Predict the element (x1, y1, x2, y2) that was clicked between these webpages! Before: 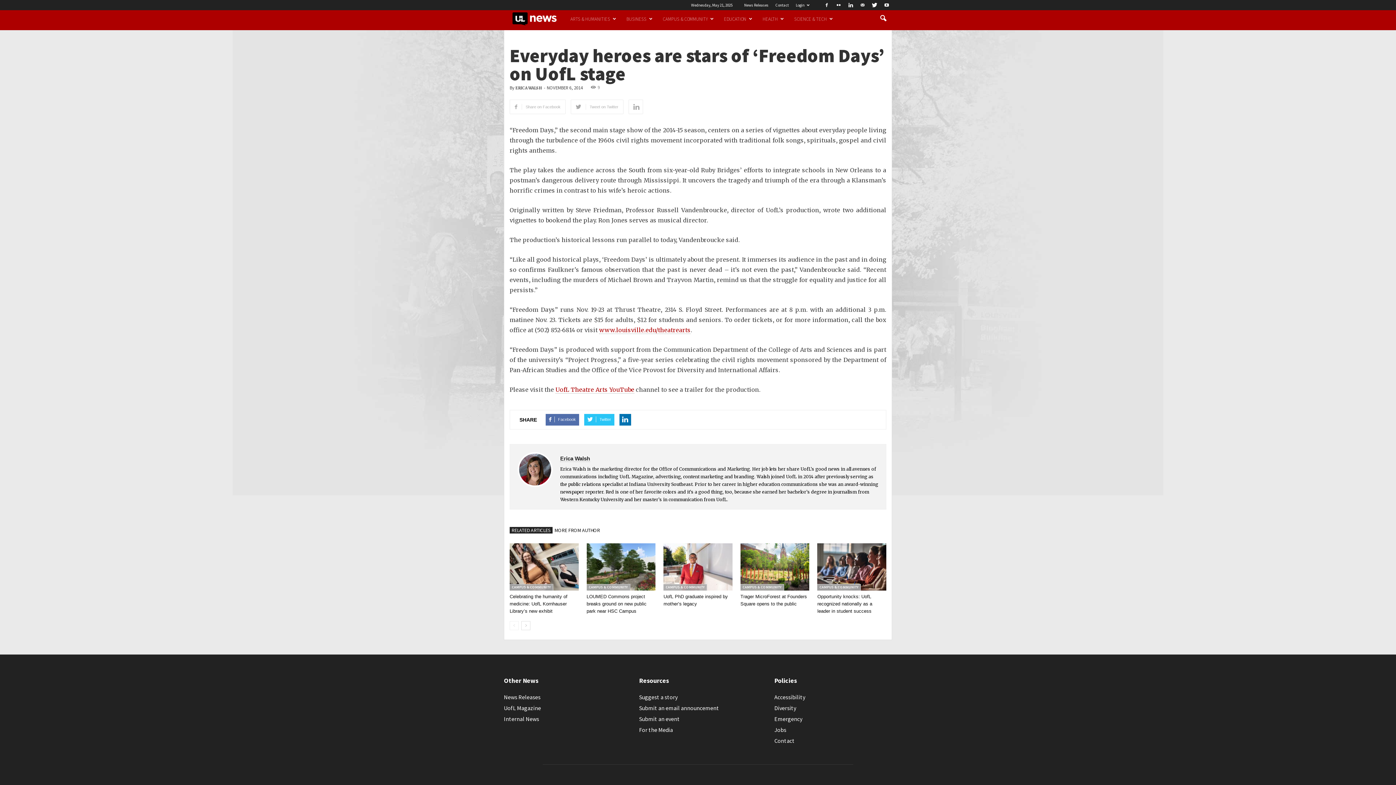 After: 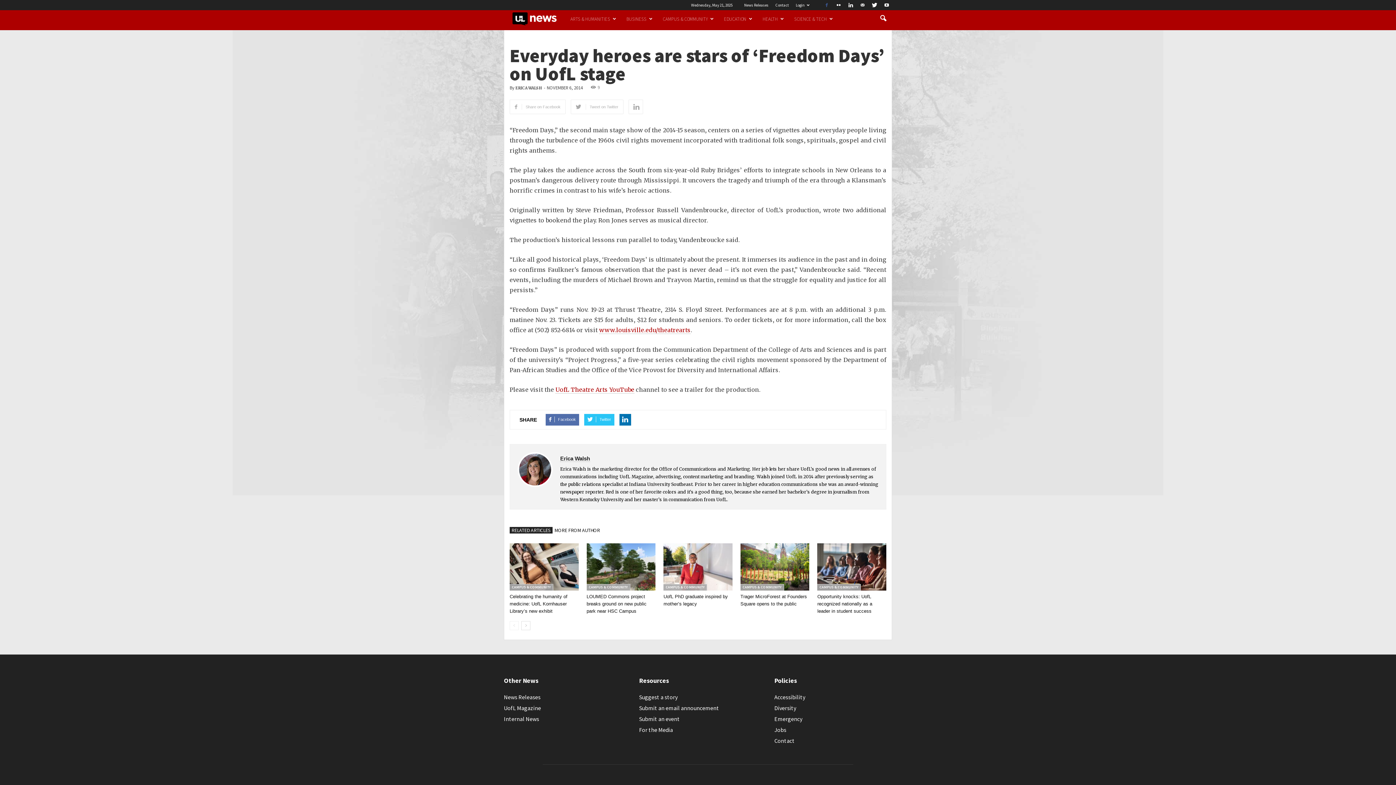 Action: bbox: (821, 0, 832, 10)